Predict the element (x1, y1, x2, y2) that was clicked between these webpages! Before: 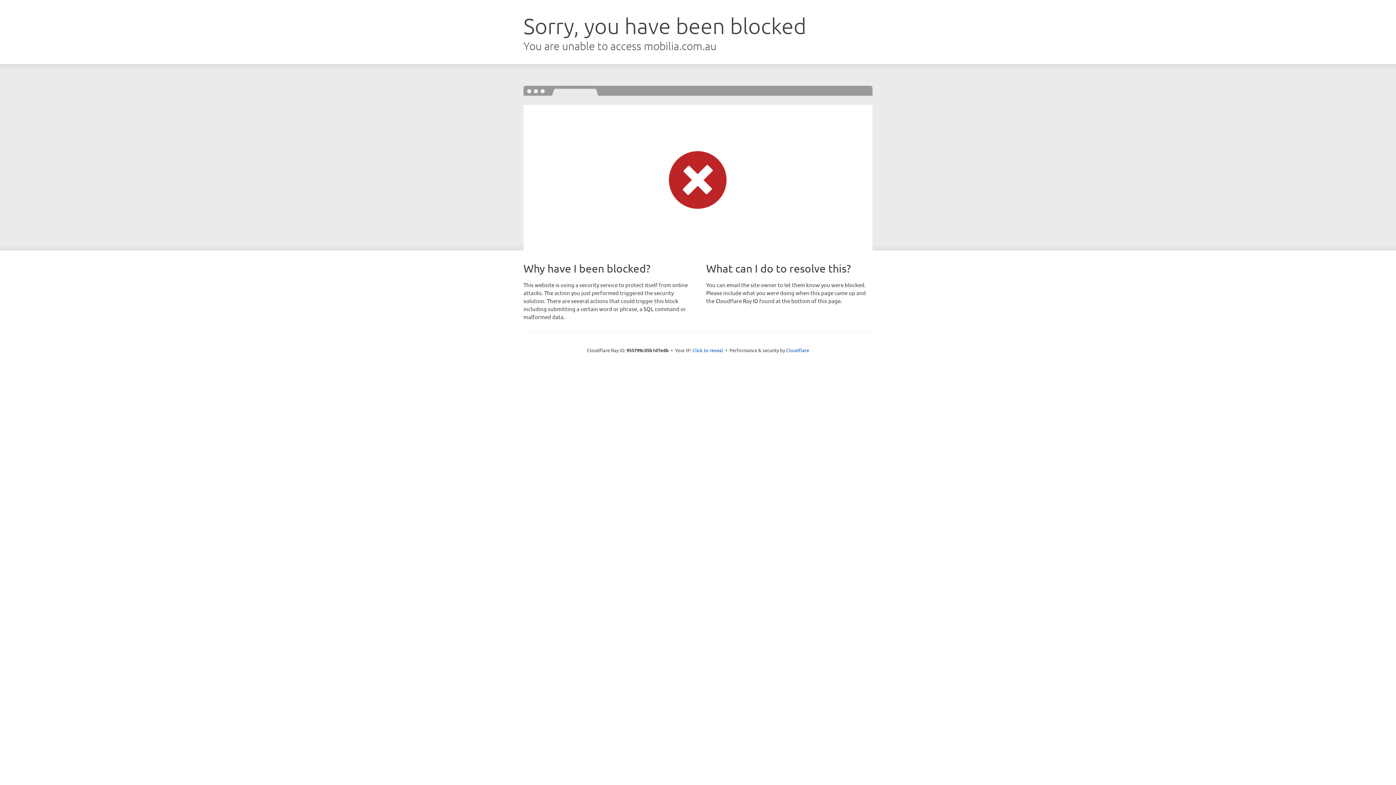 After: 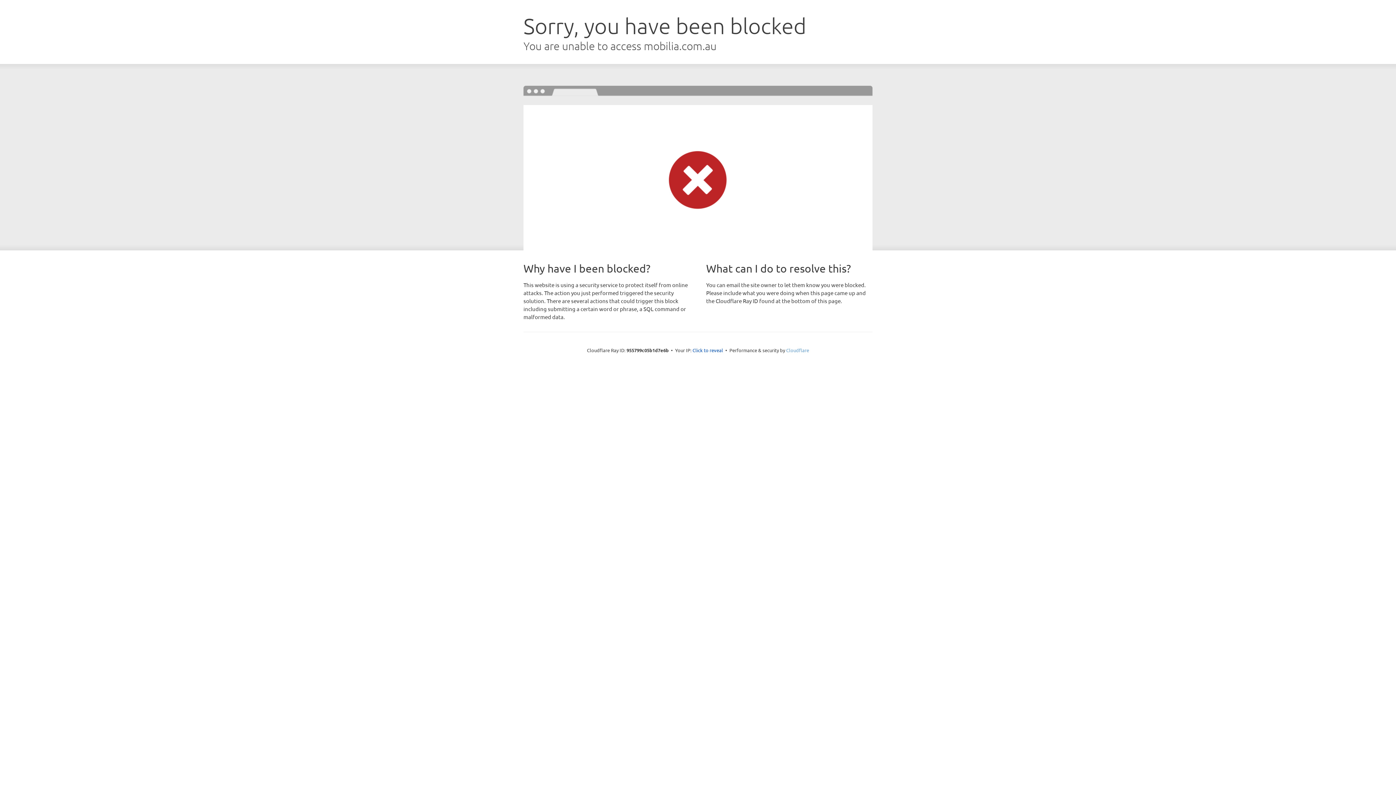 Action: label: Cloudflare bbox: (786, 347, 809, 353)